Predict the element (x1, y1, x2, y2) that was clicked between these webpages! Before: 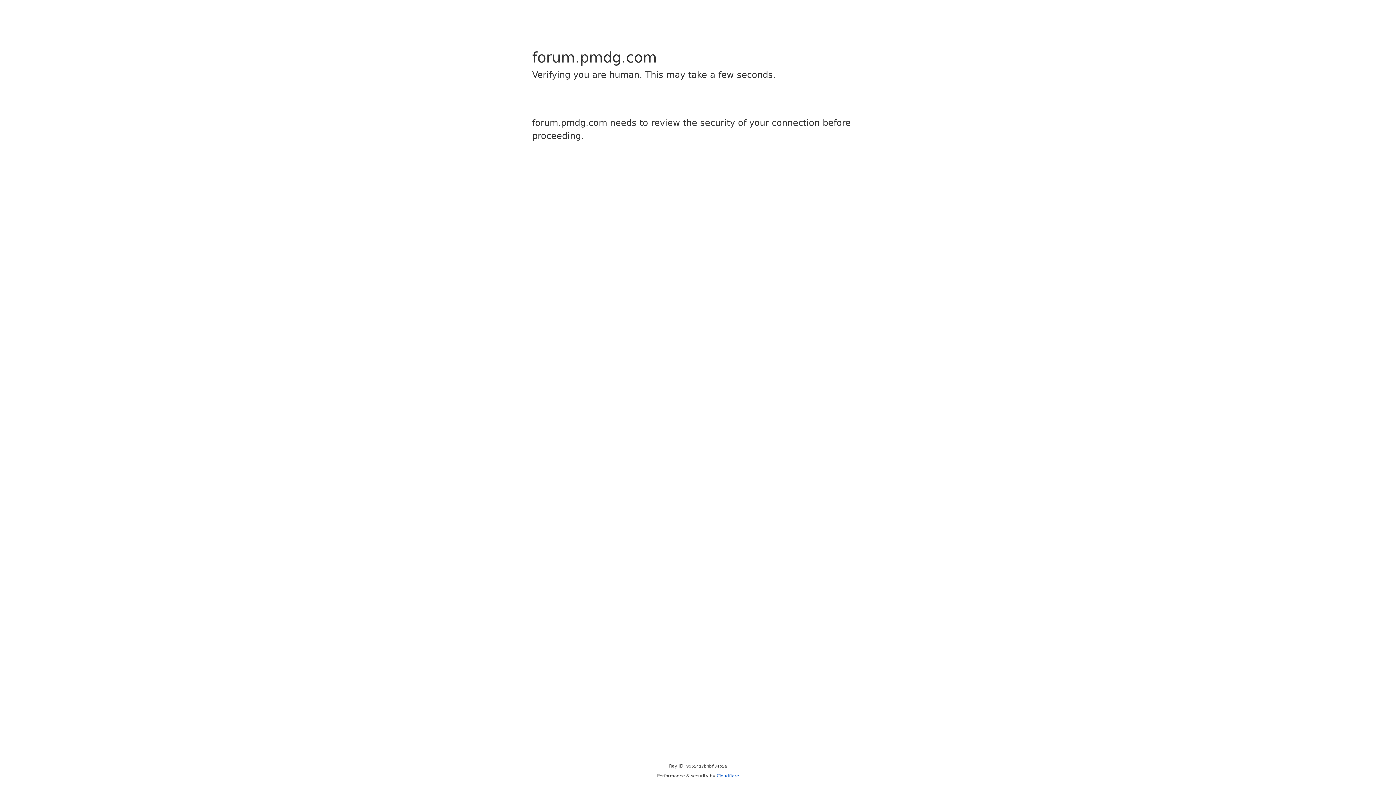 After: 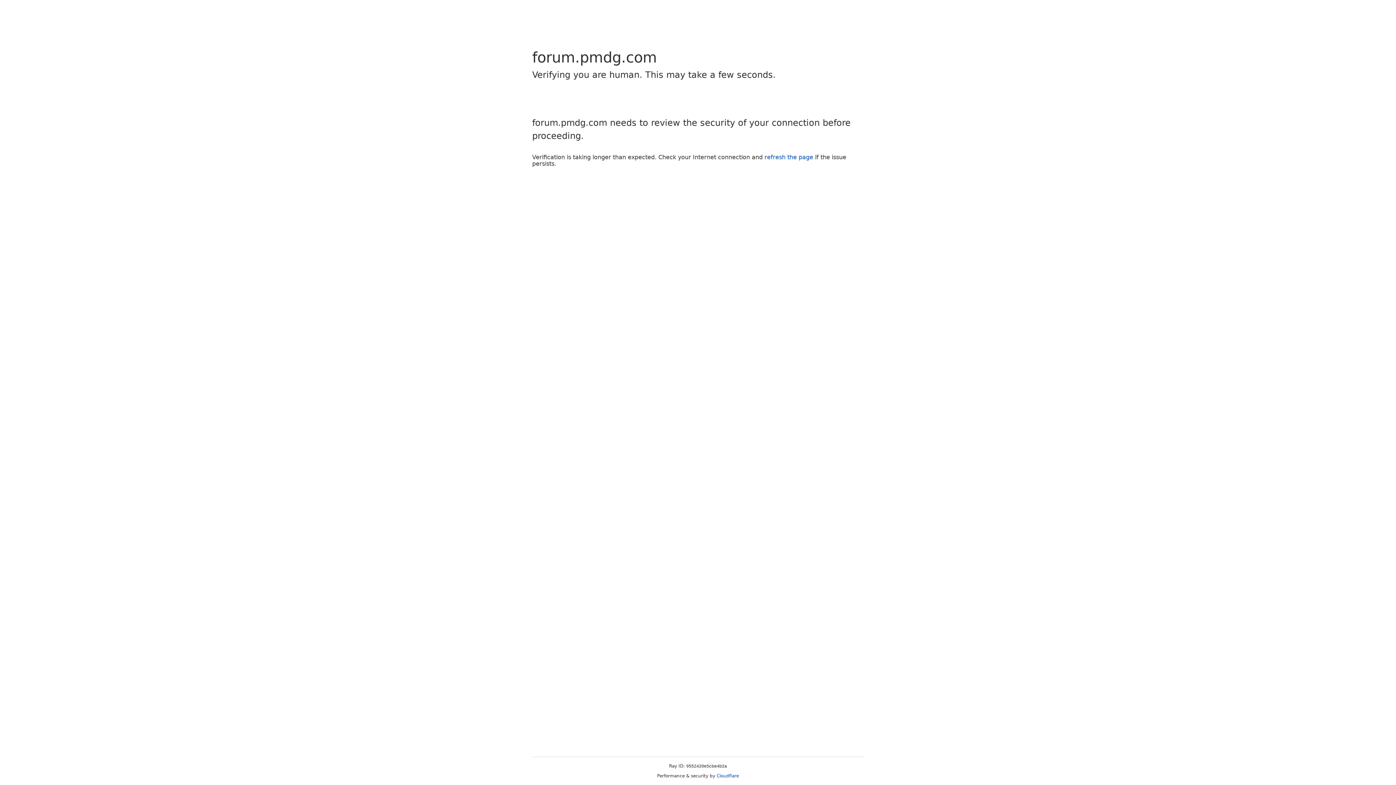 Action: bbox: (716, 773, 739, 778) label: Cloudflare